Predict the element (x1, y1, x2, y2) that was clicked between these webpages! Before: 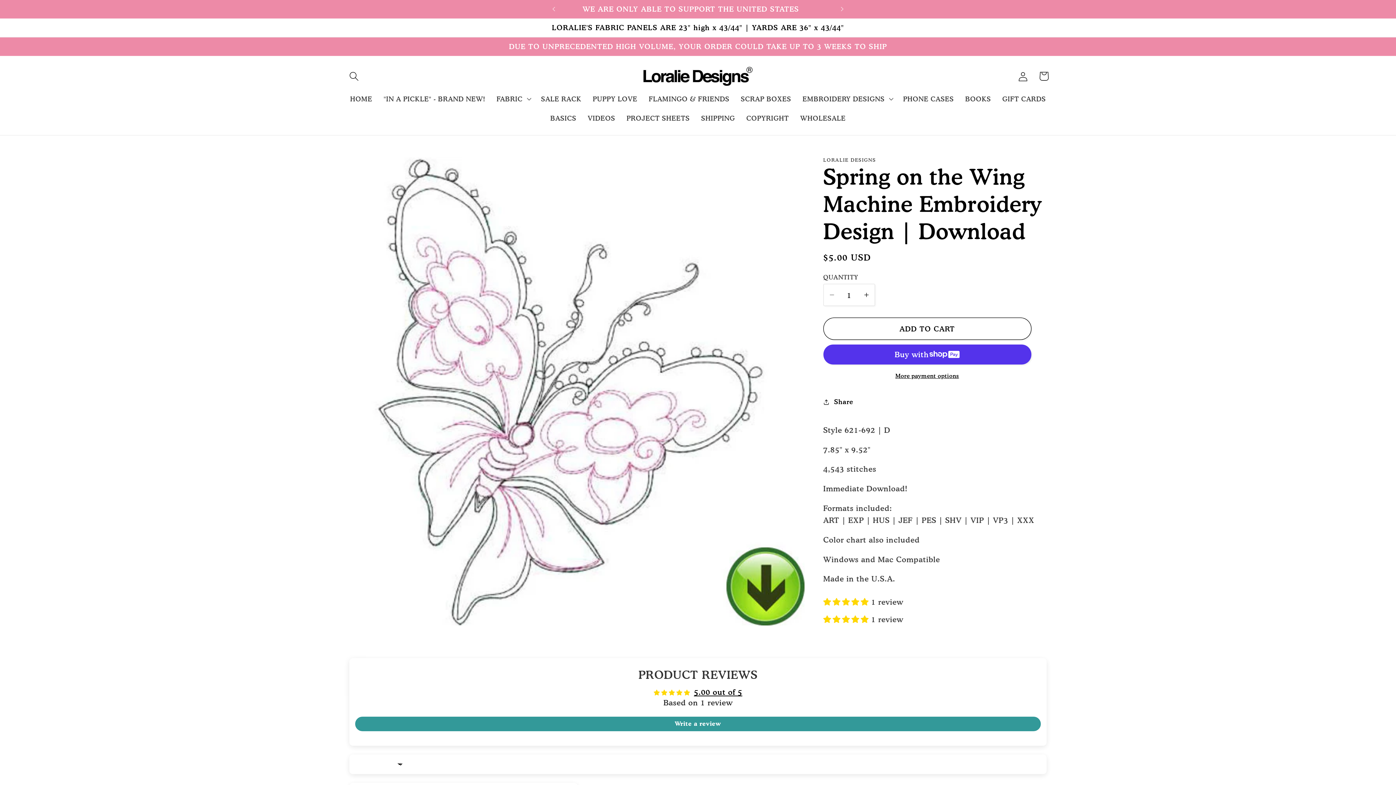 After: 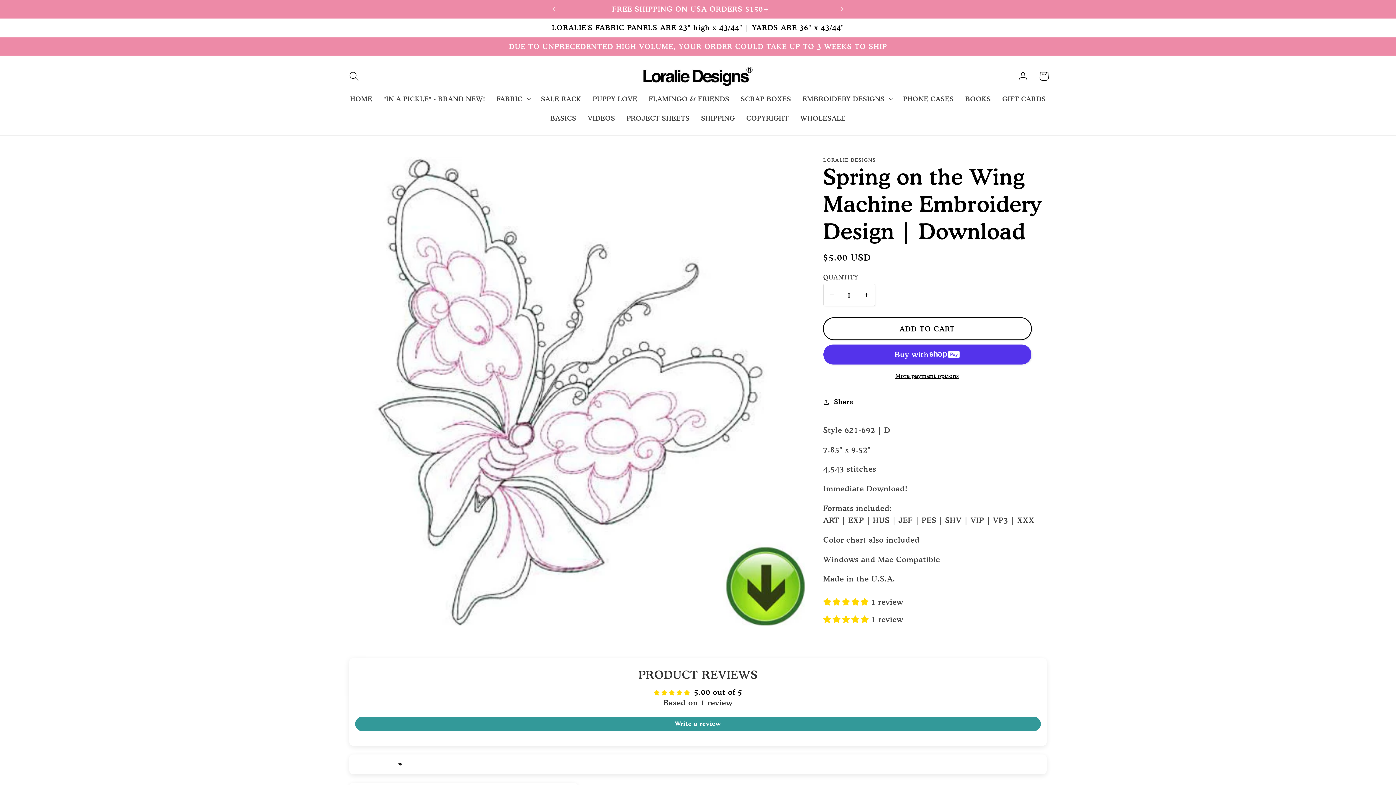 Action: label: ADD TO CART bbox: (823, 317, 1031, 339)